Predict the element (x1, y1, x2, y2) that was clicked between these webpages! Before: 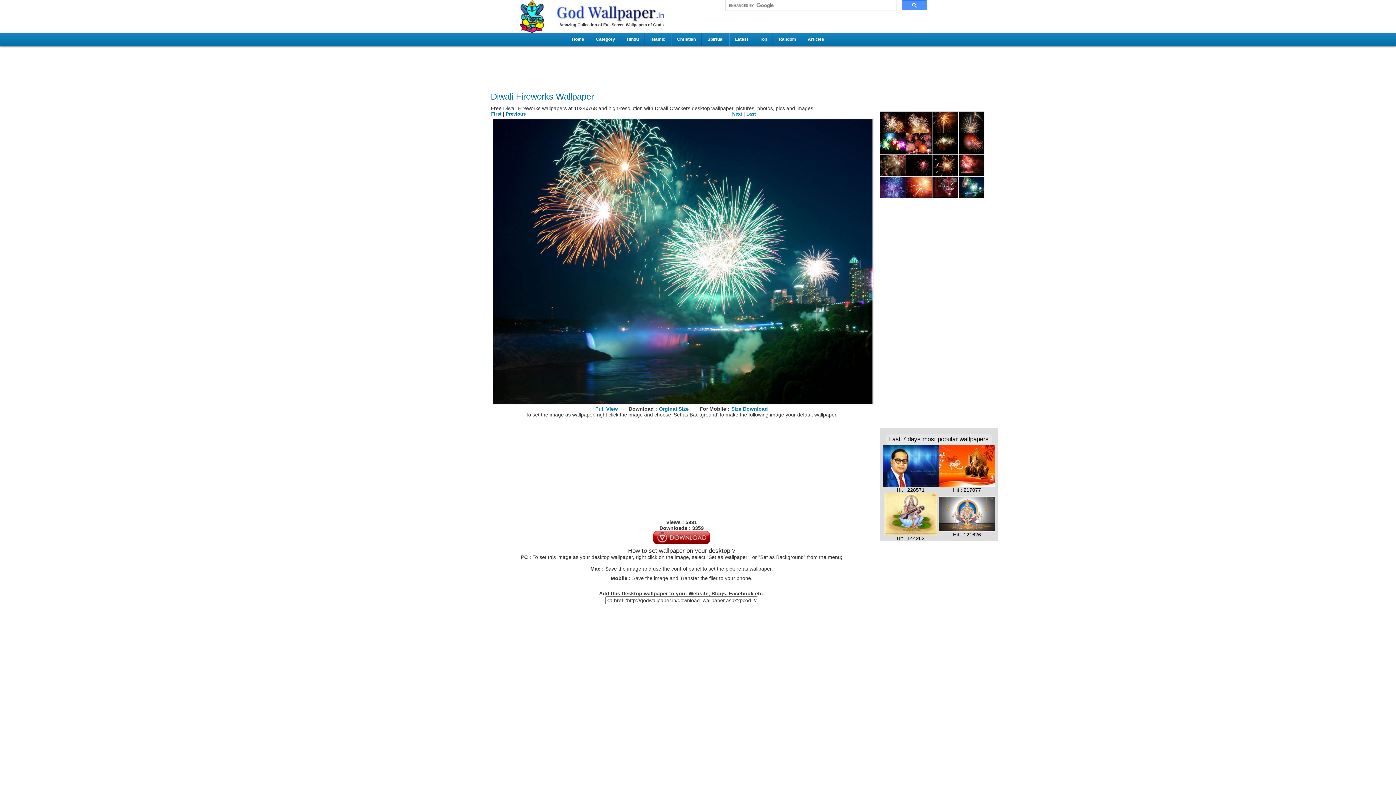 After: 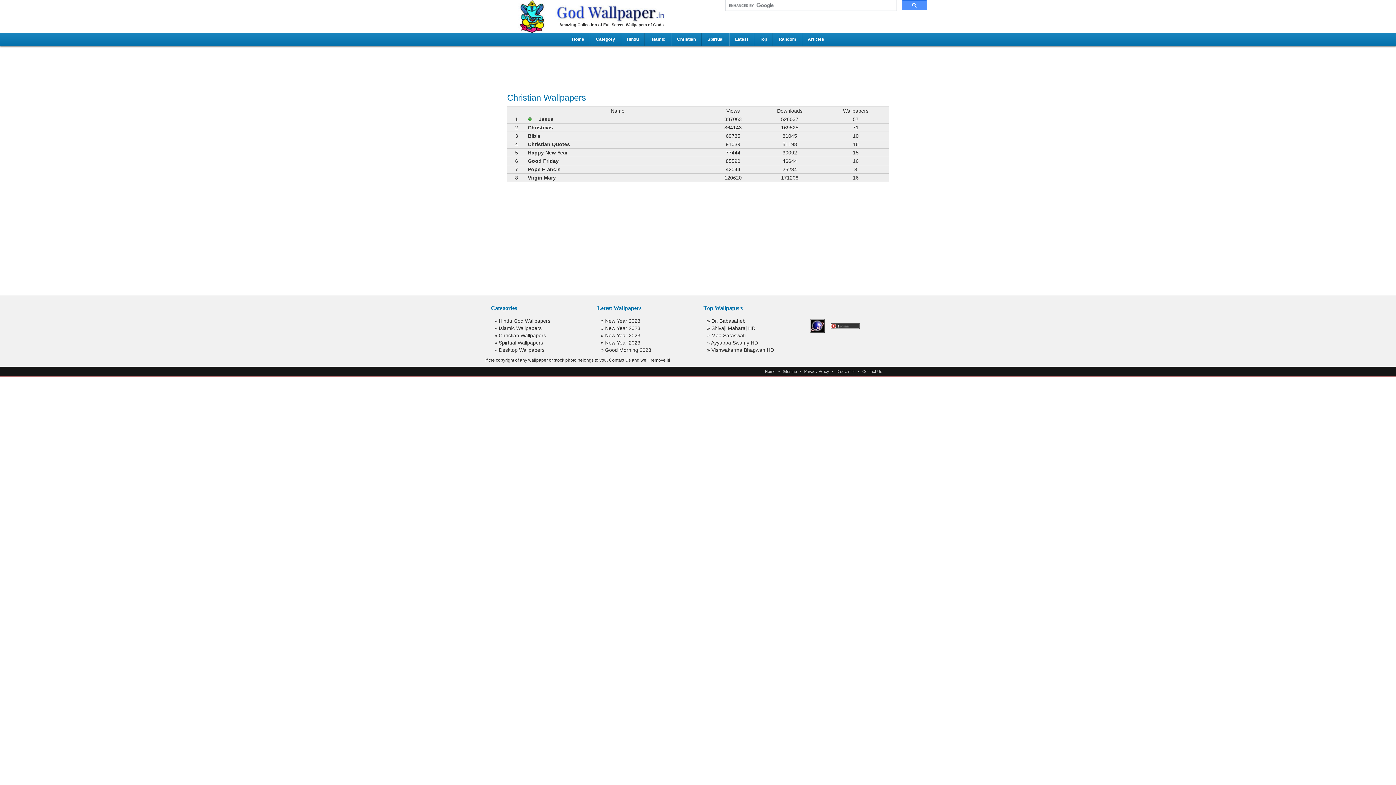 Action: label: Christian bbox: (671, 32, 701, 45)